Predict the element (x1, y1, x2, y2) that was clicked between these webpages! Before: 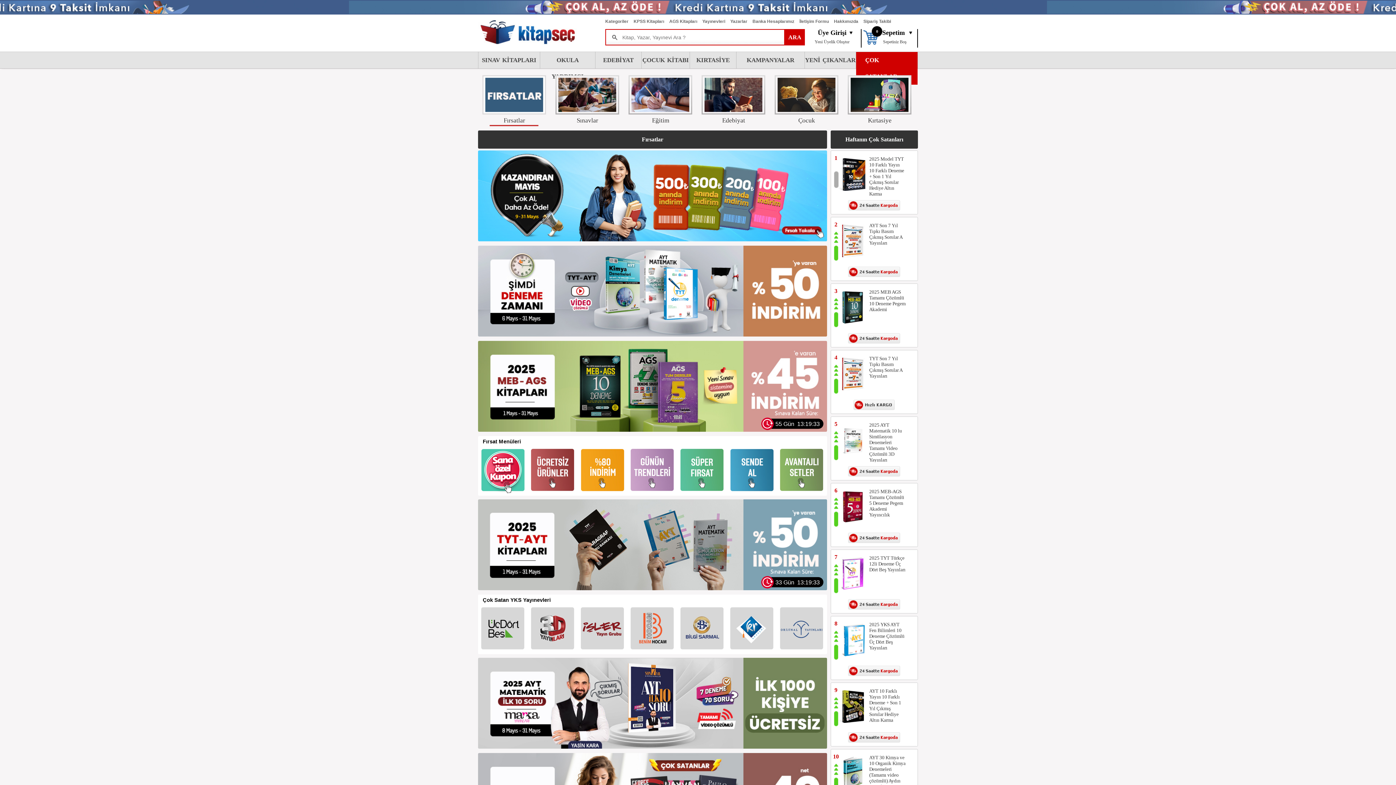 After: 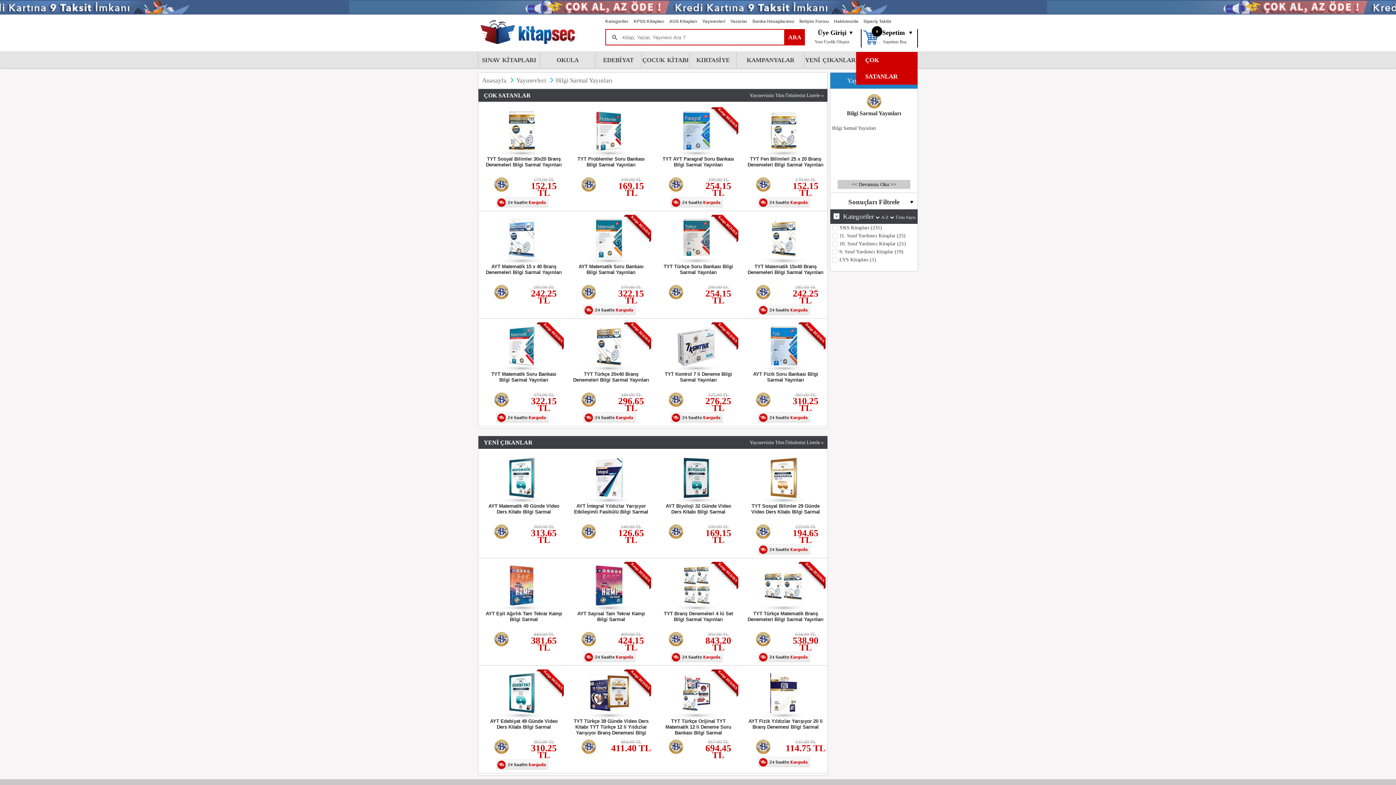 Action: bbox: (677, 648, 727, 654)